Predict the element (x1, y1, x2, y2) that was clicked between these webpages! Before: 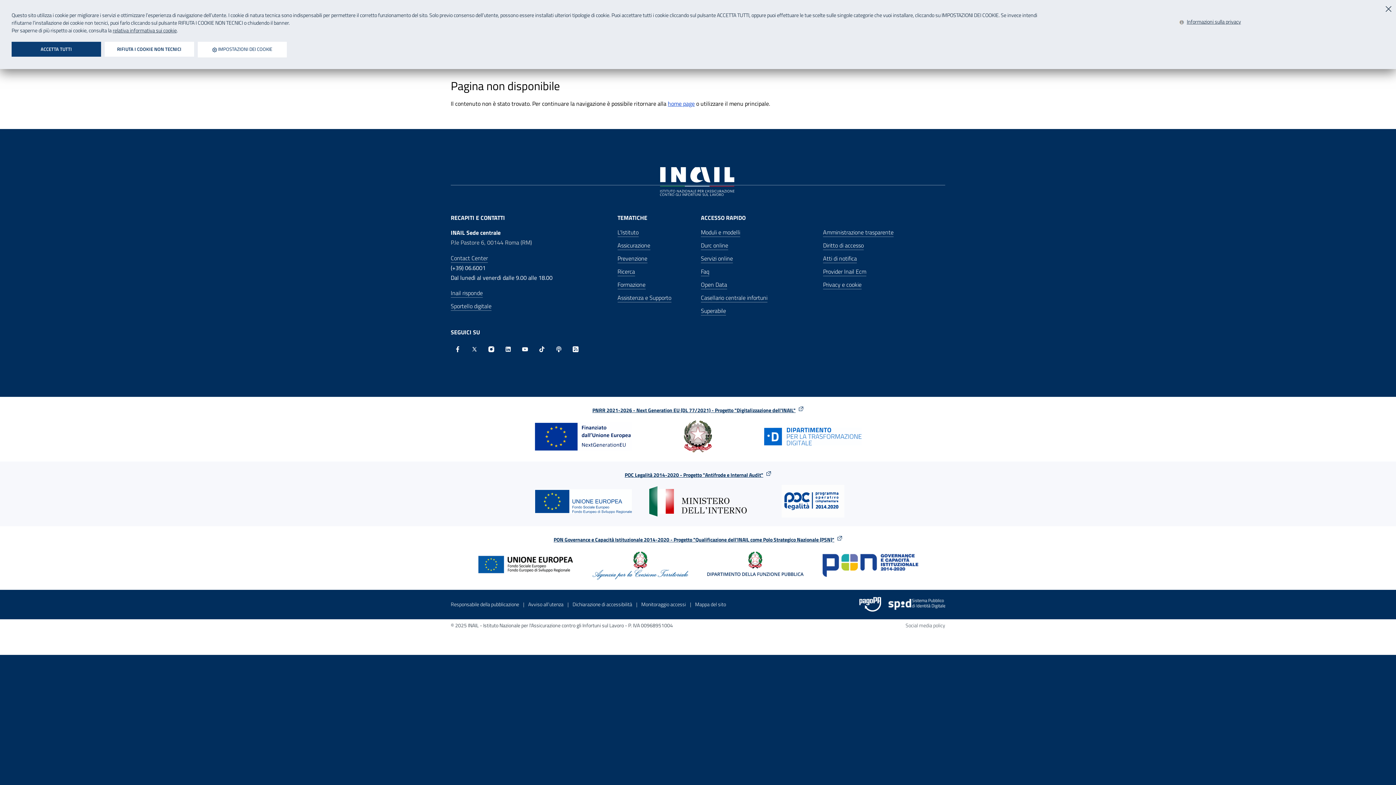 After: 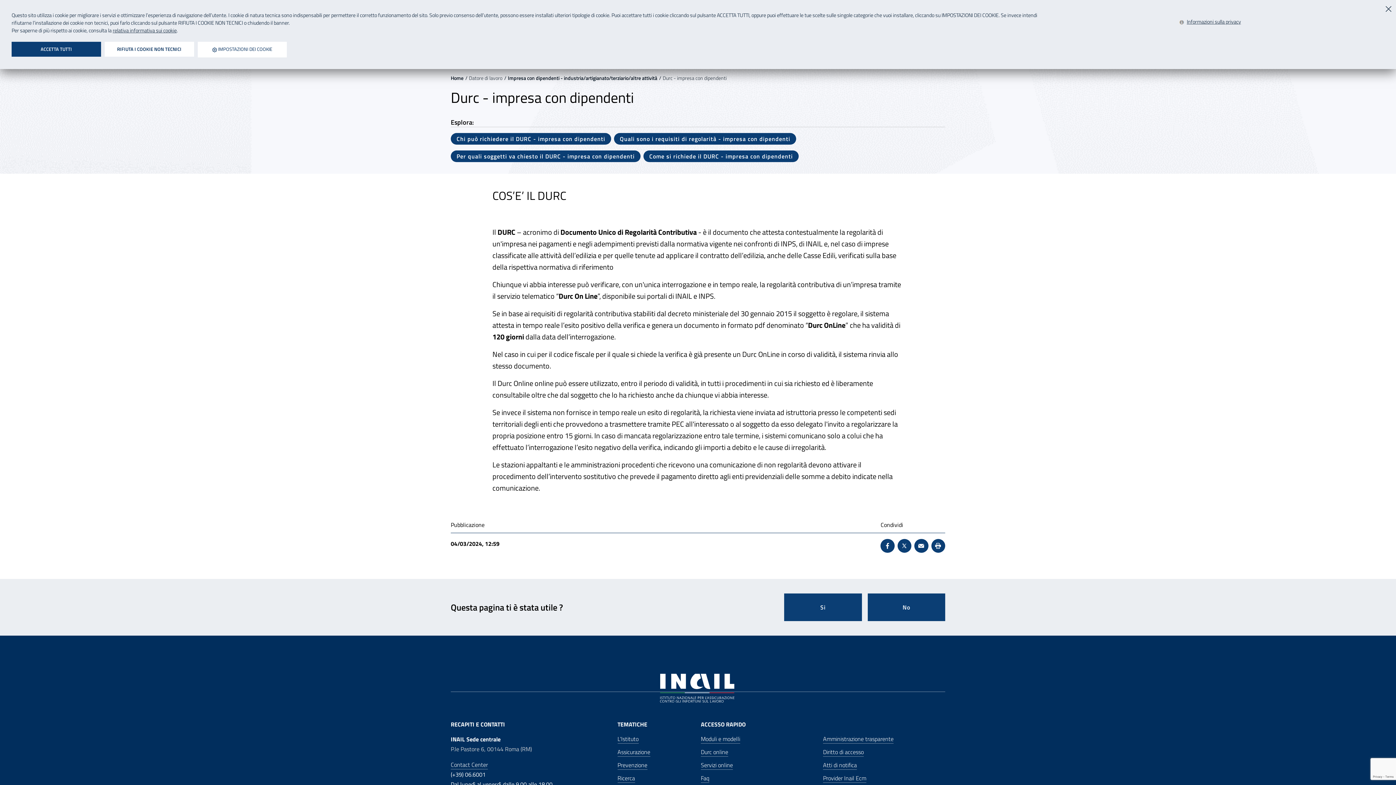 Action: label: Durc online bbox: (701, 241, 728, 250)